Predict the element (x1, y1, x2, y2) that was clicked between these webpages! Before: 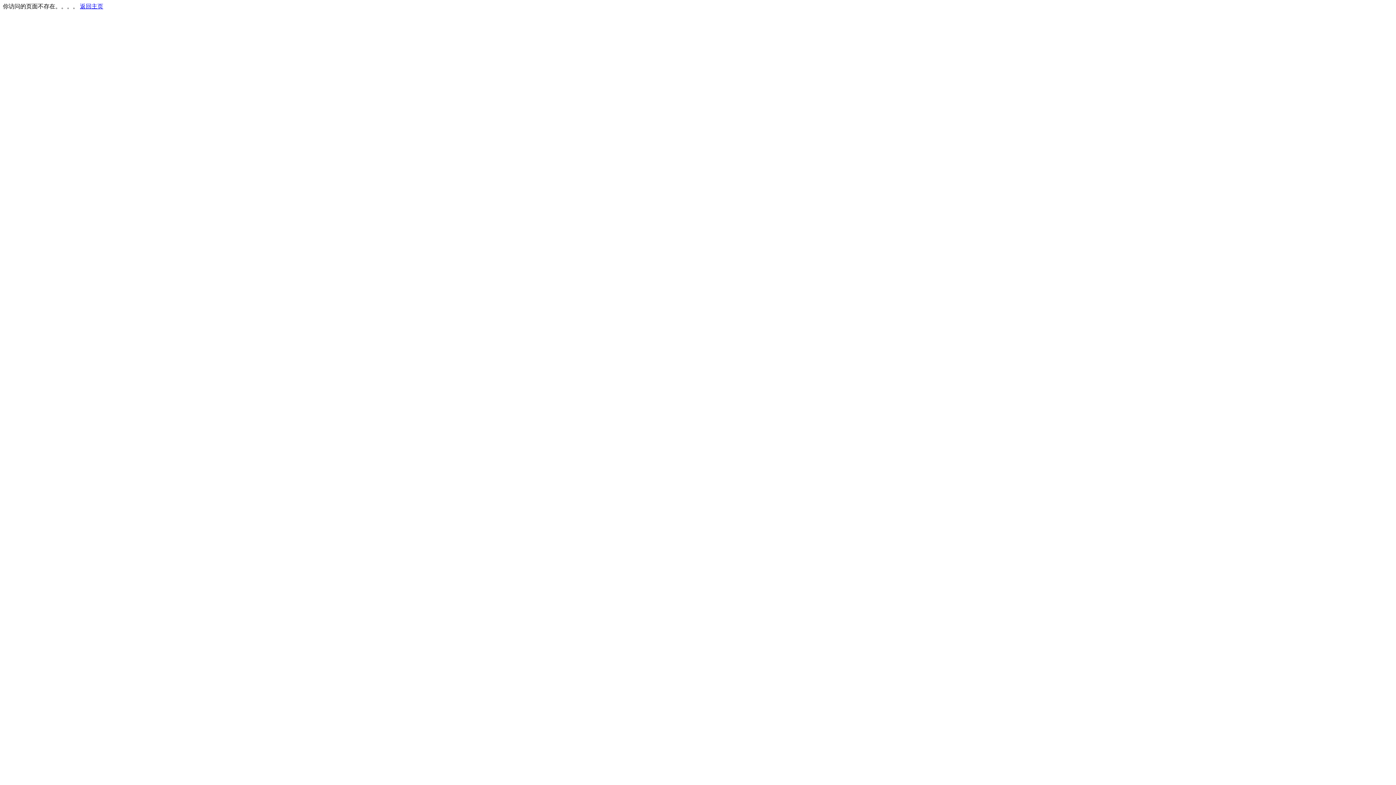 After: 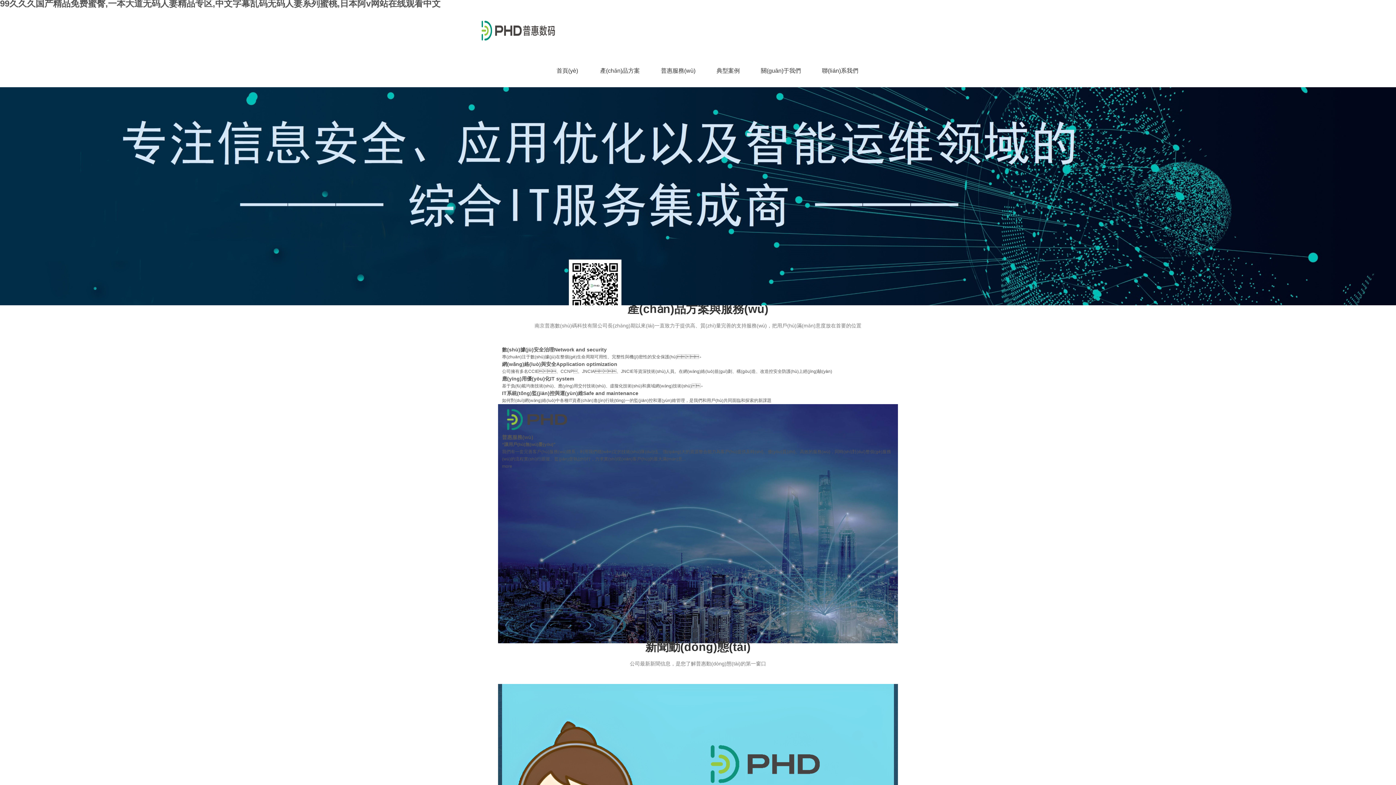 Action: bbox: (80, 3, 103, 9) label: 返回主页